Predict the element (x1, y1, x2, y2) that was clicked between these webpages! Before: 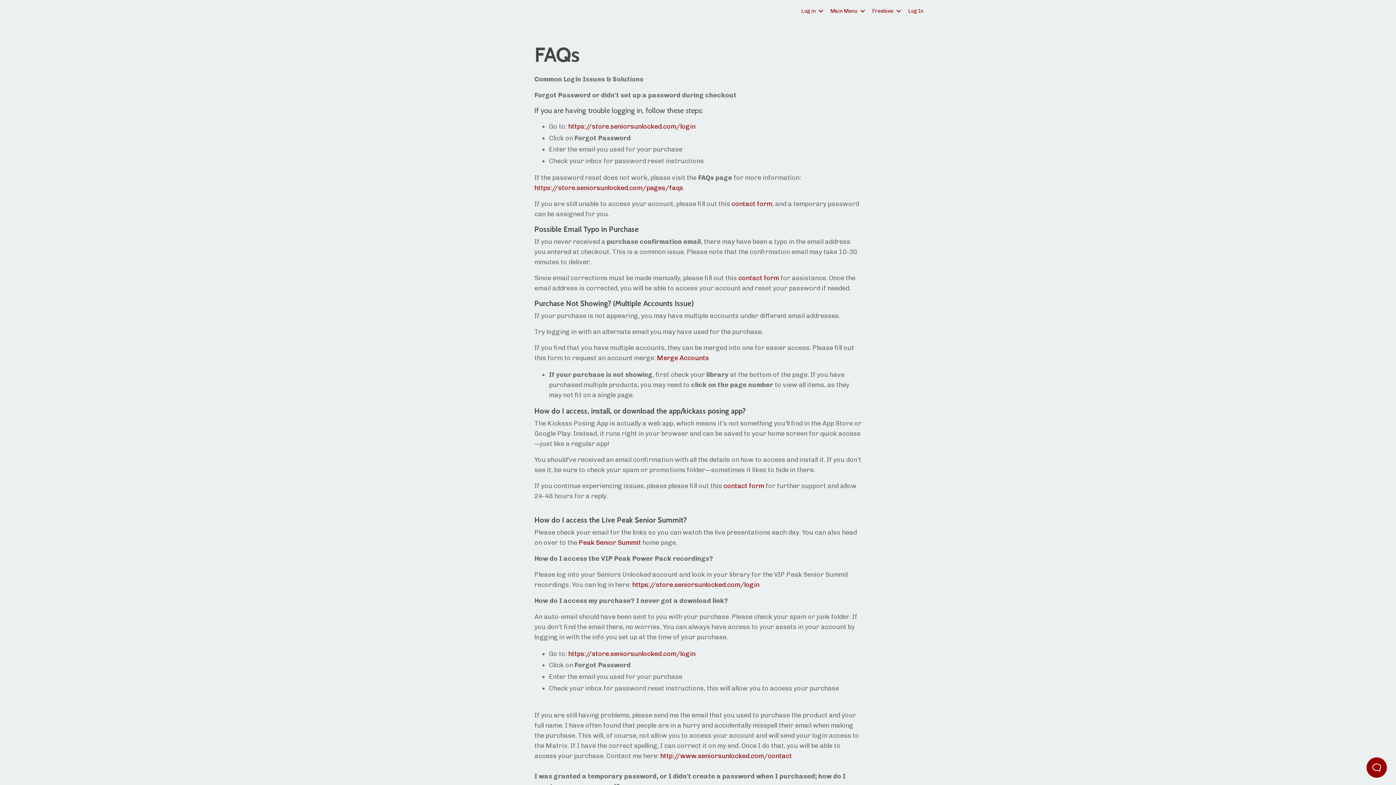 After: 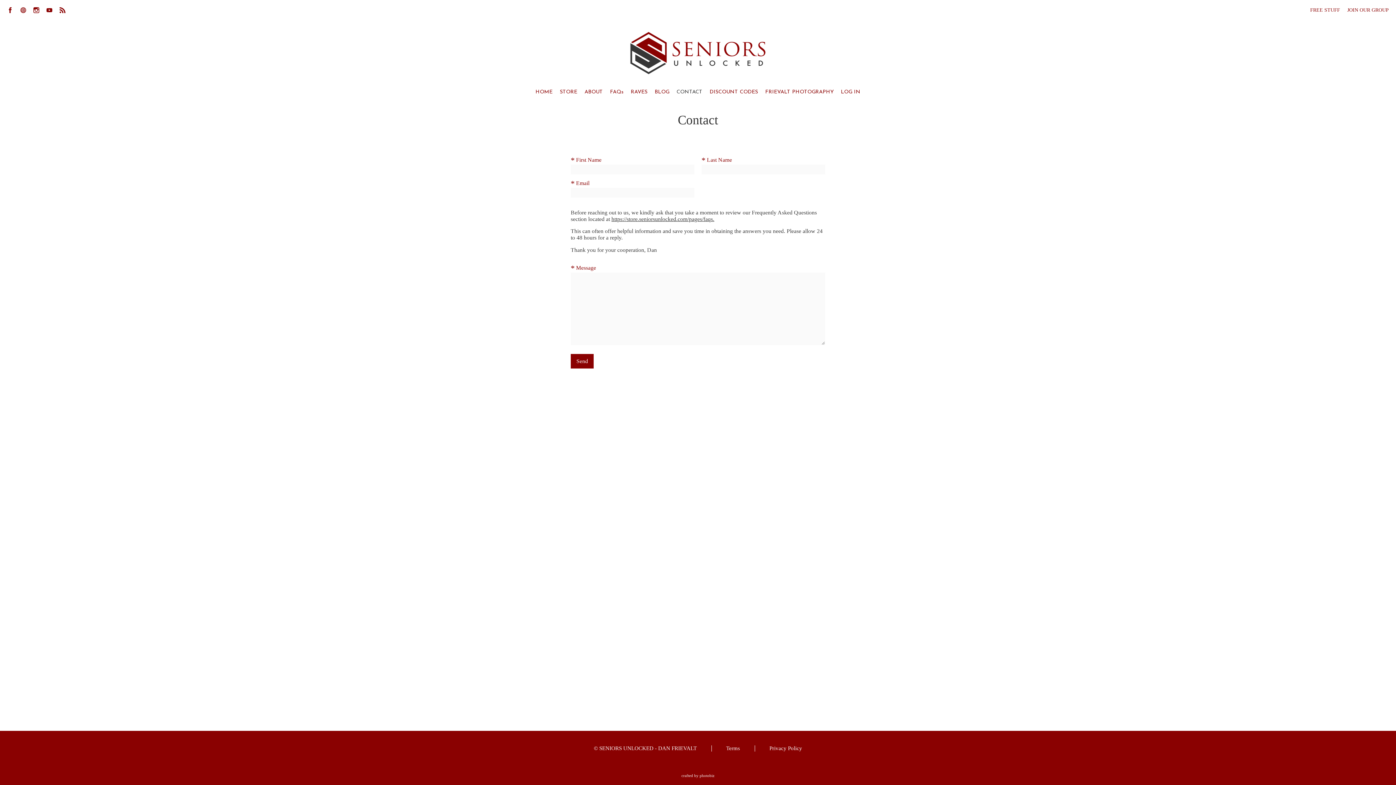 Action: label: contact form bbox: (738, 274, 779, 282)